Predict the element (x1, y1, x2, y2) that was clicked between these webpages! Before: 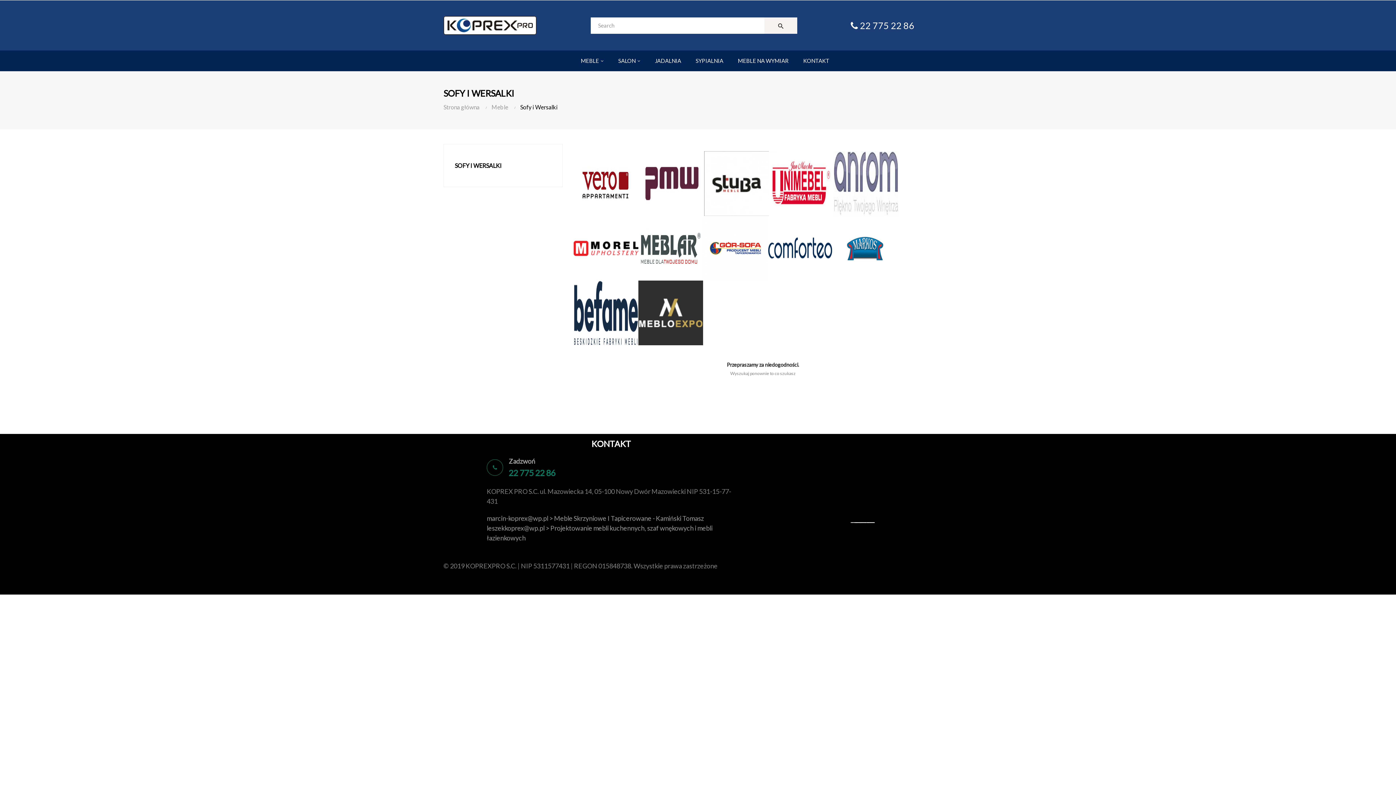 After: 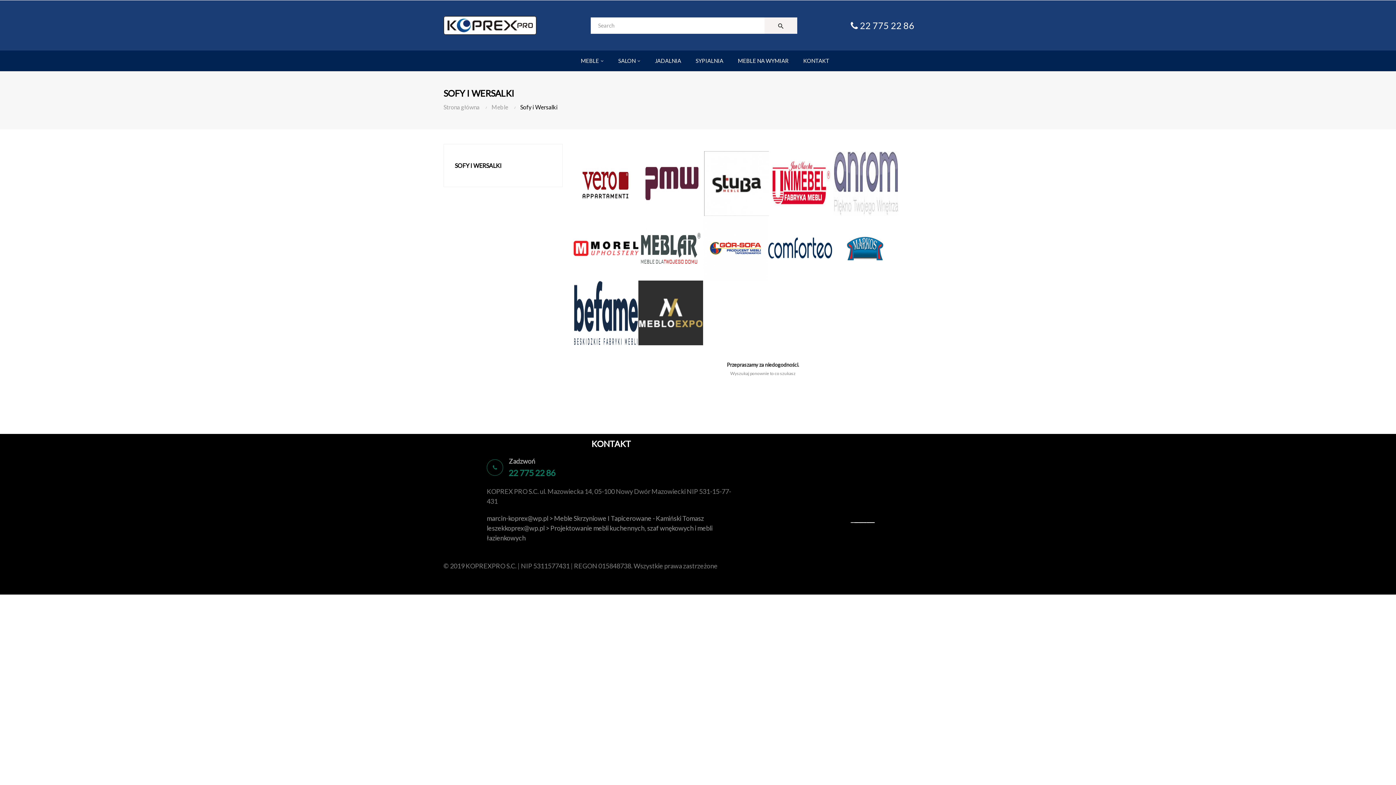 Action: bbox: (850, 22, 914, 30) label:  22 775 22 86